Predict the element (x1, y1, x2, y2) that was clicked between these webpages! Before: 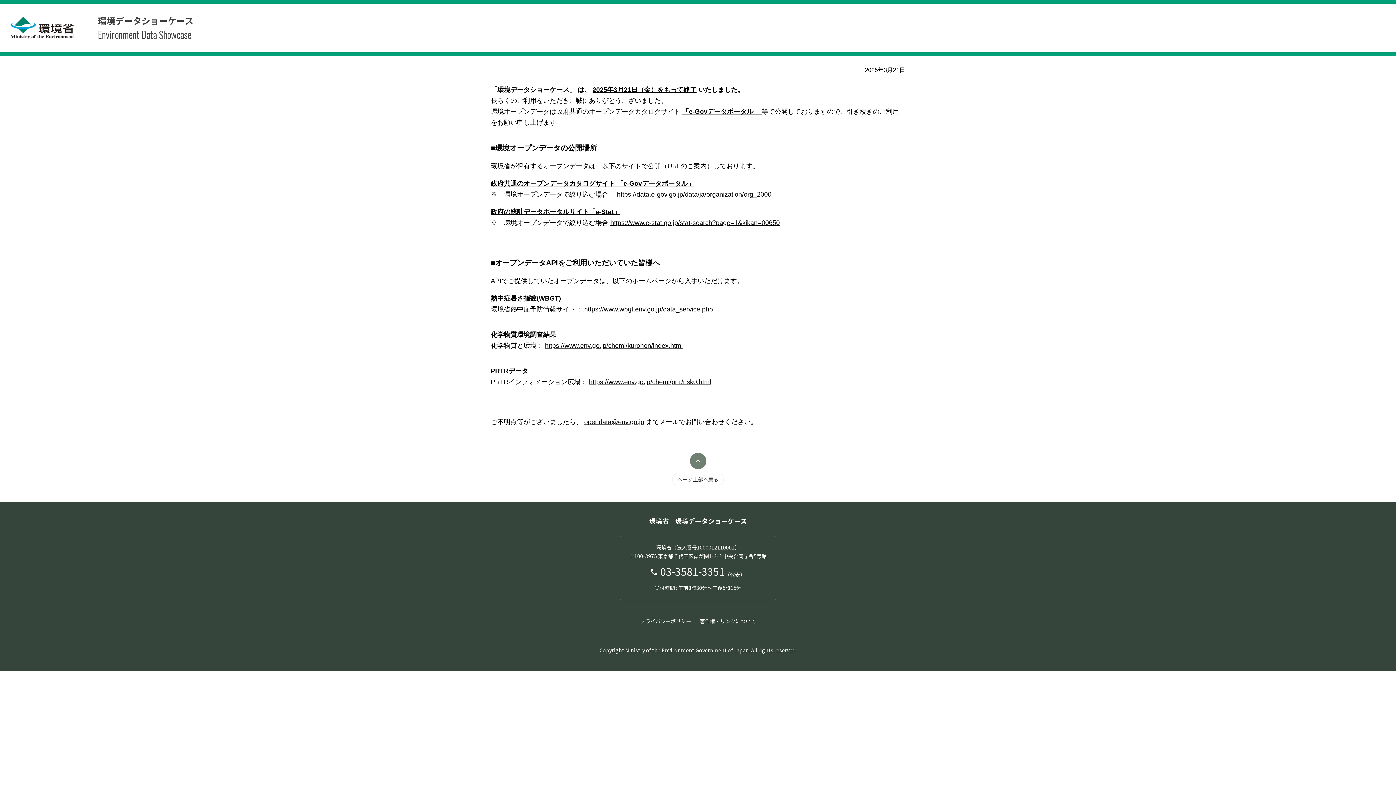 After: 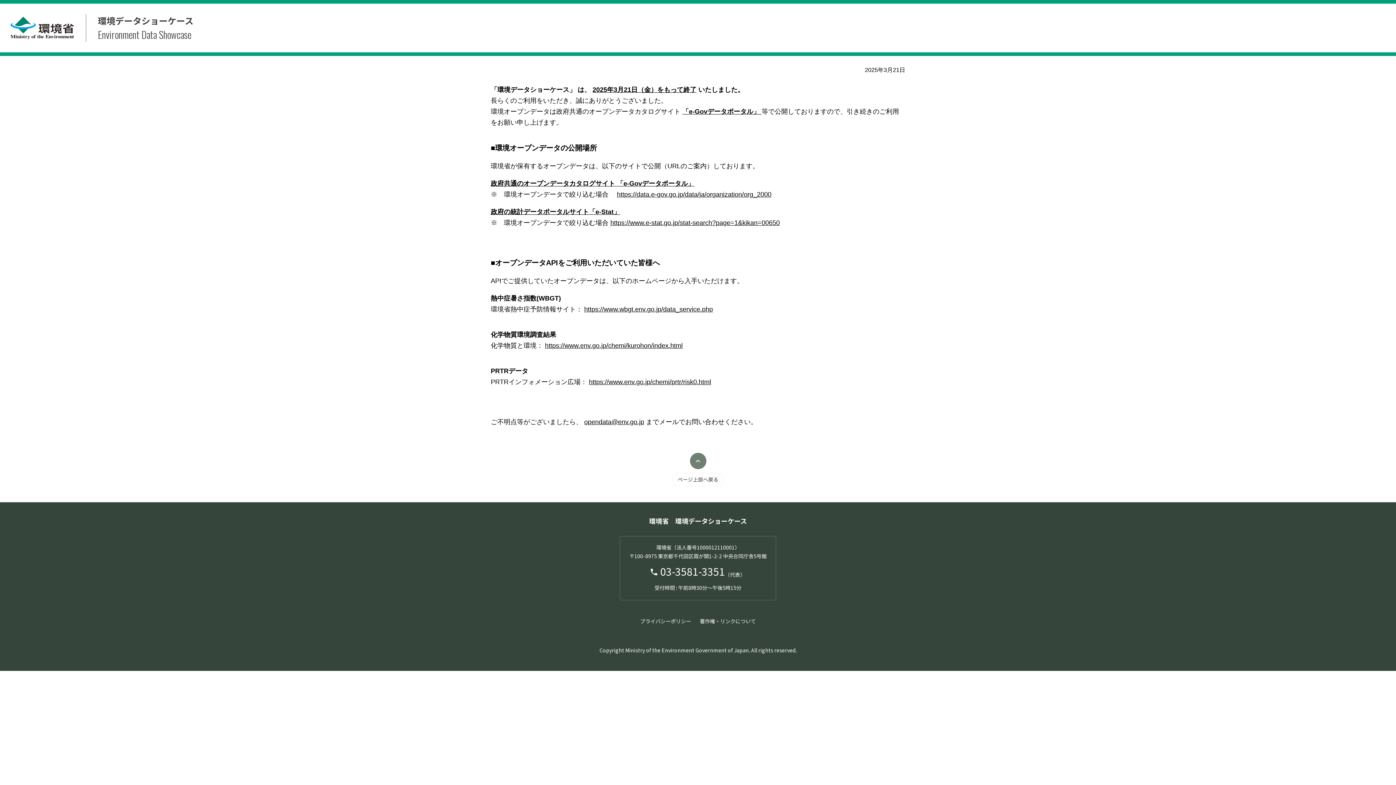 Action: bbox: (672, 453, 724, 486) label: ページ上部へ戻る